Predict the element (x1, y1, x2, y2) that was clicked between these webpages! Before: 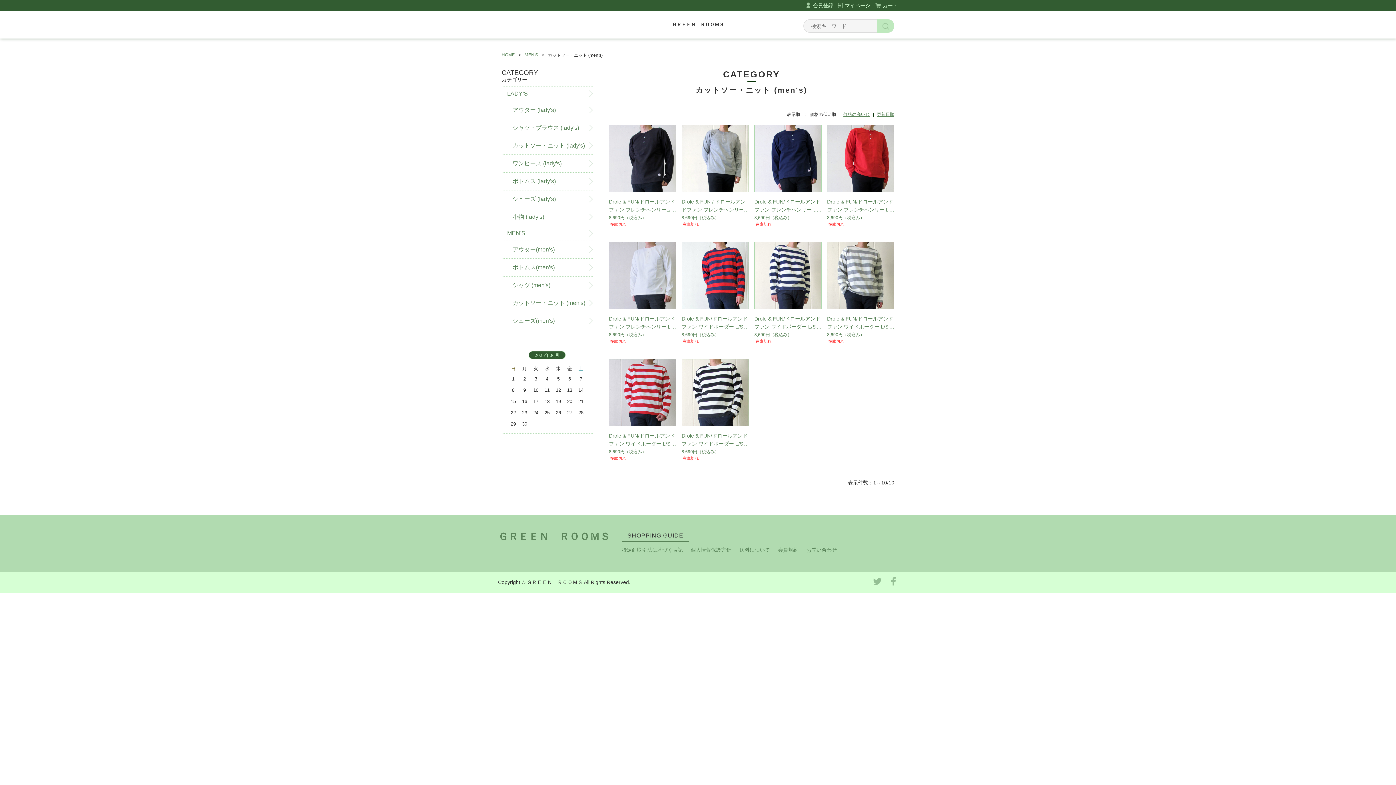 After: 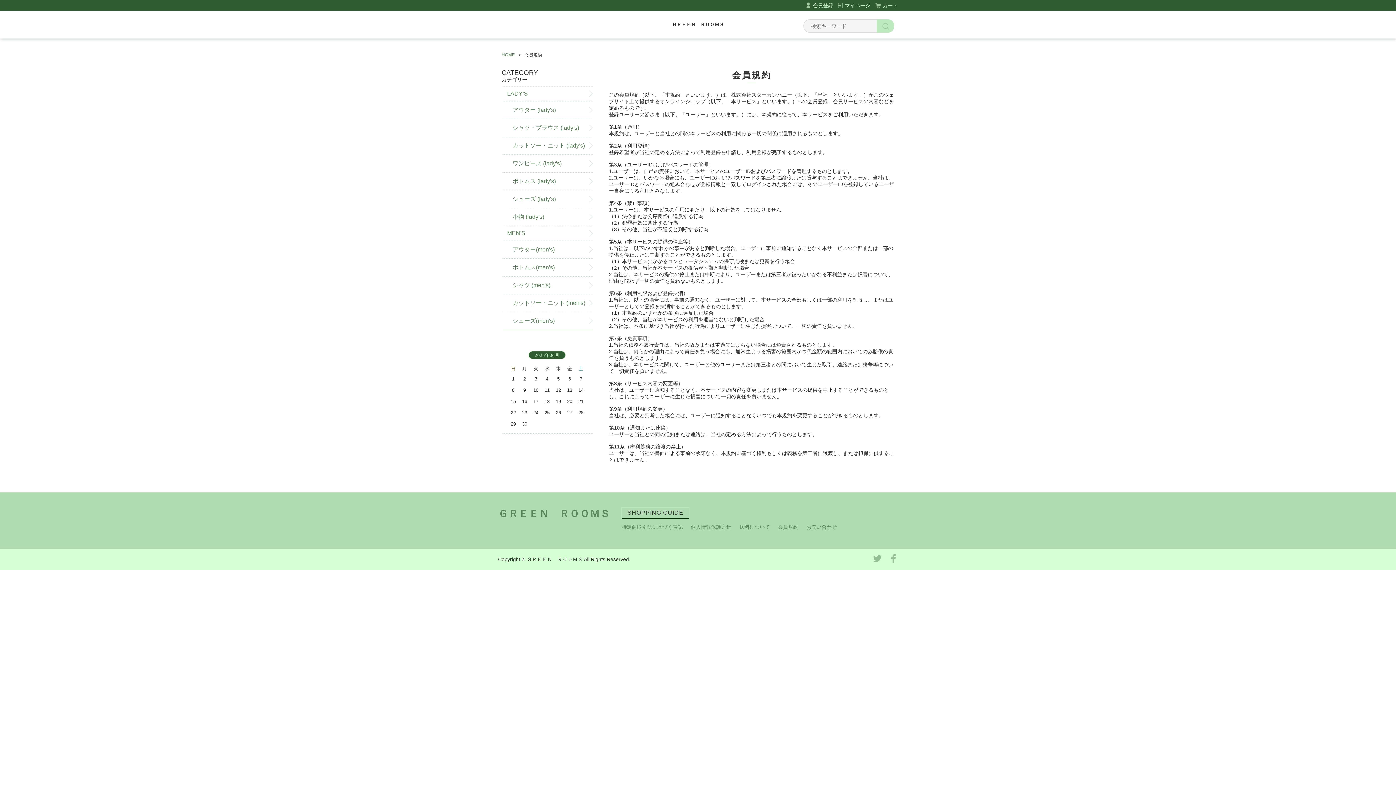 Action: label: 会員規約 bbox: (778, 547, 798, 553)